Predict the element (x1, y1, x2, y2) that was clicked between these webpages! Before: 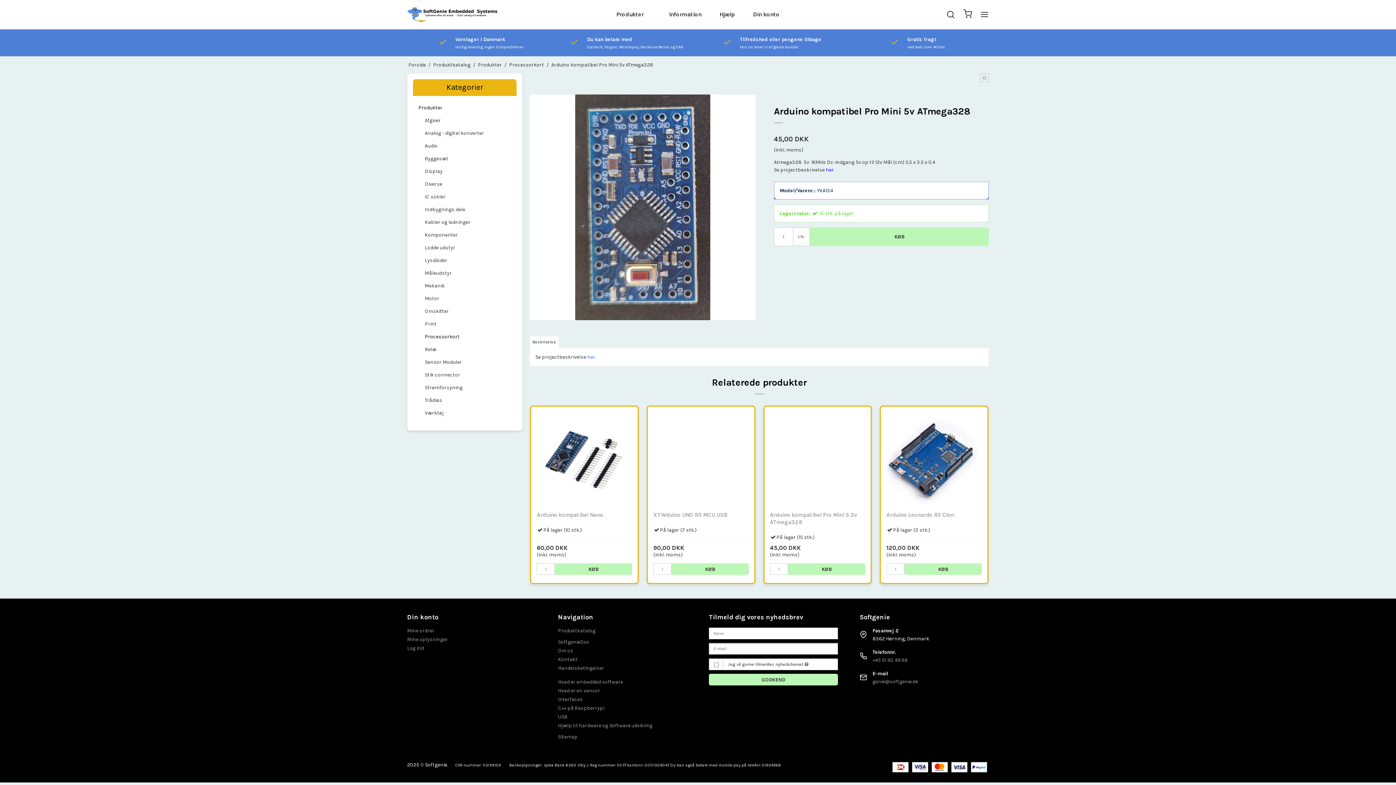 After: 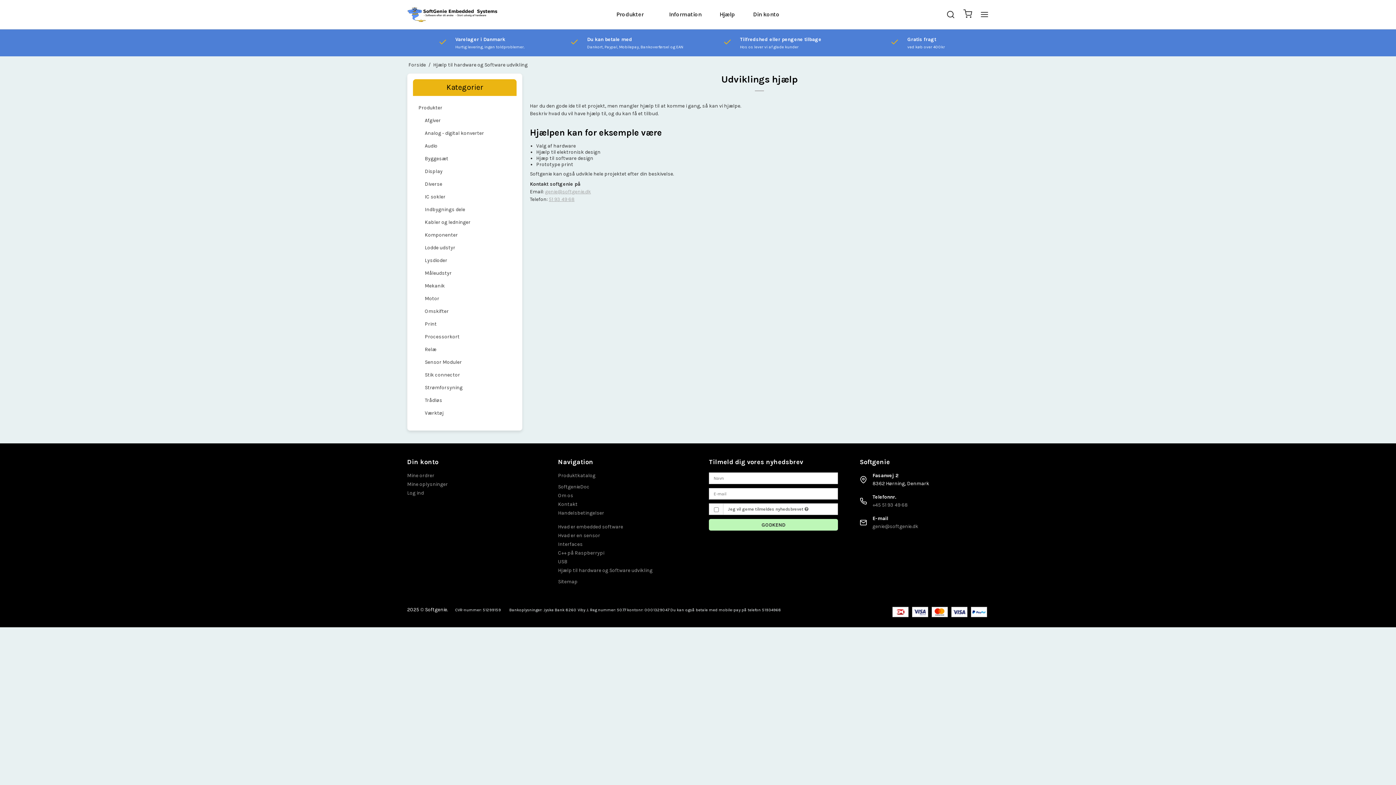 Action: label: Hjælp til hardware og Software udvikling bbox: (558, 567, 652, 573)